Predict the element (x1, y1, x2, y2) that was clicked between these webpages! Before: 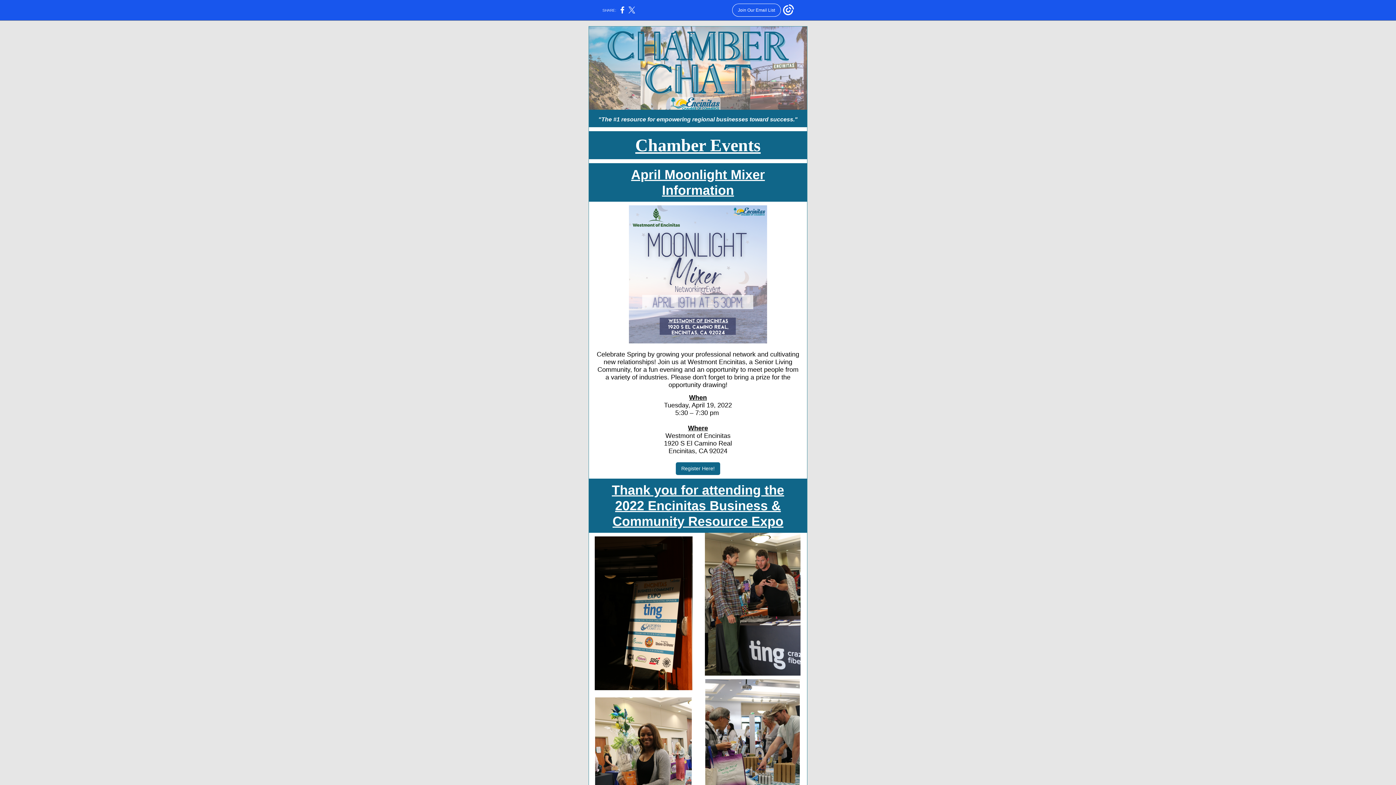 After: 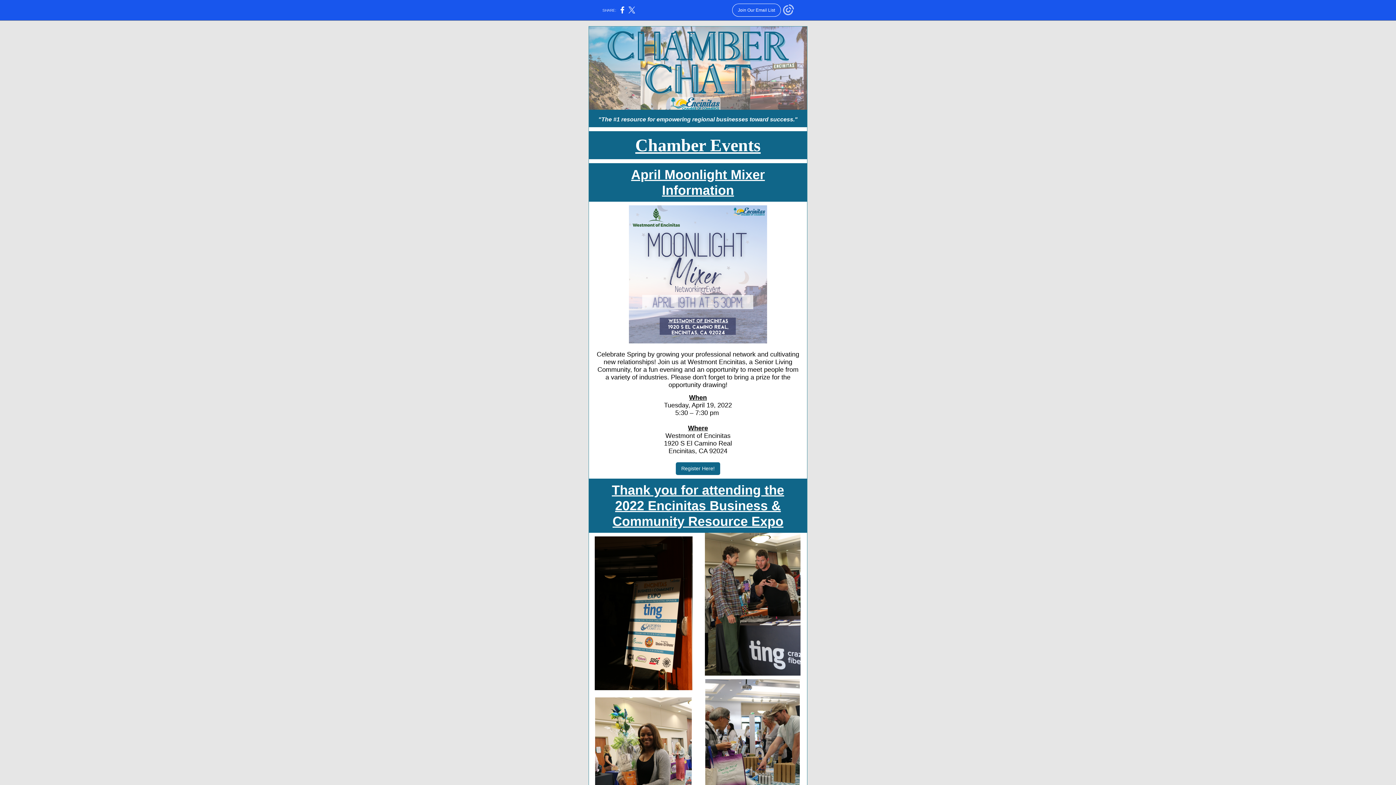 Action: bbox: (783, 12, 794, 16)